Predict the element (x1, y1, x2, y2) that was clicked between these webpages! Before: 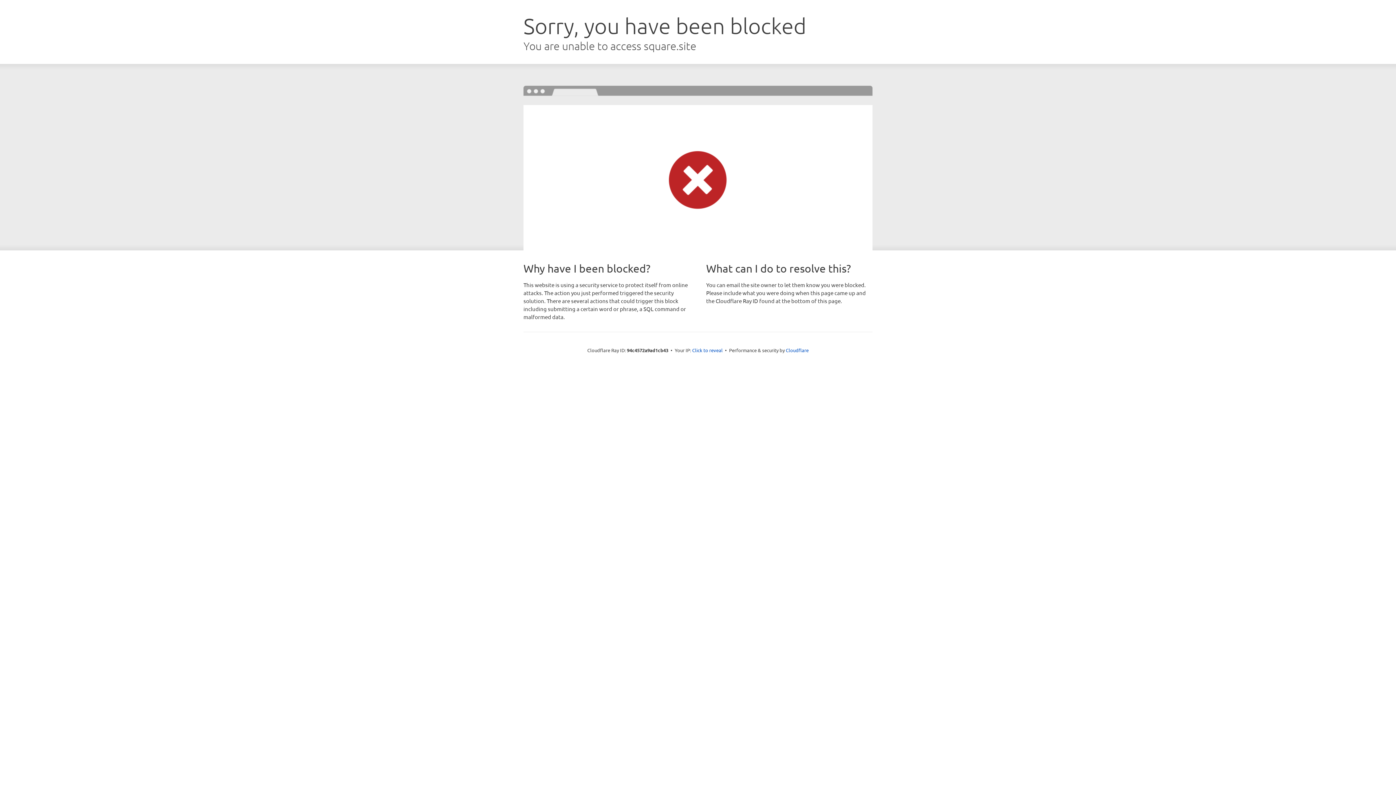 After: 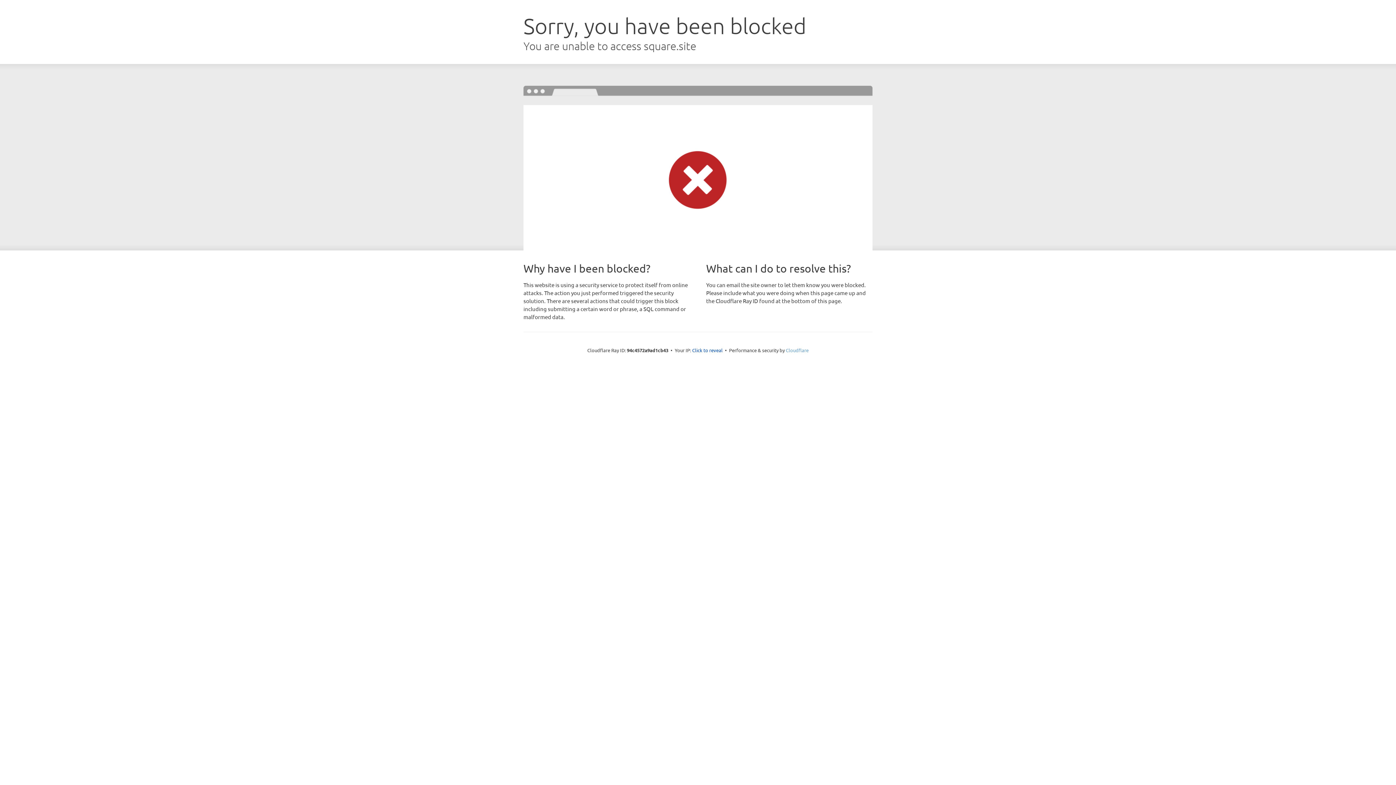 Action: label: Cloudflare bbox: (786, 347, 808, 353)